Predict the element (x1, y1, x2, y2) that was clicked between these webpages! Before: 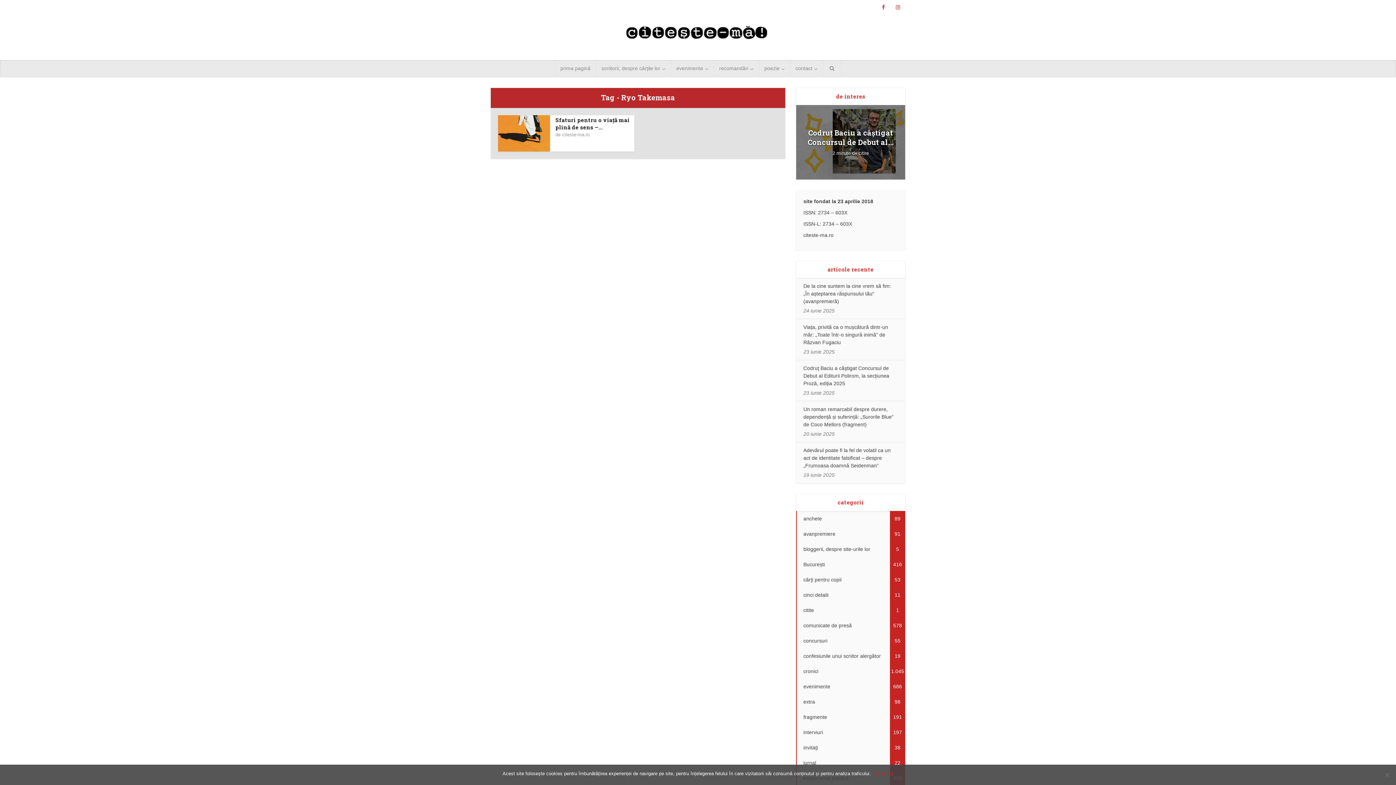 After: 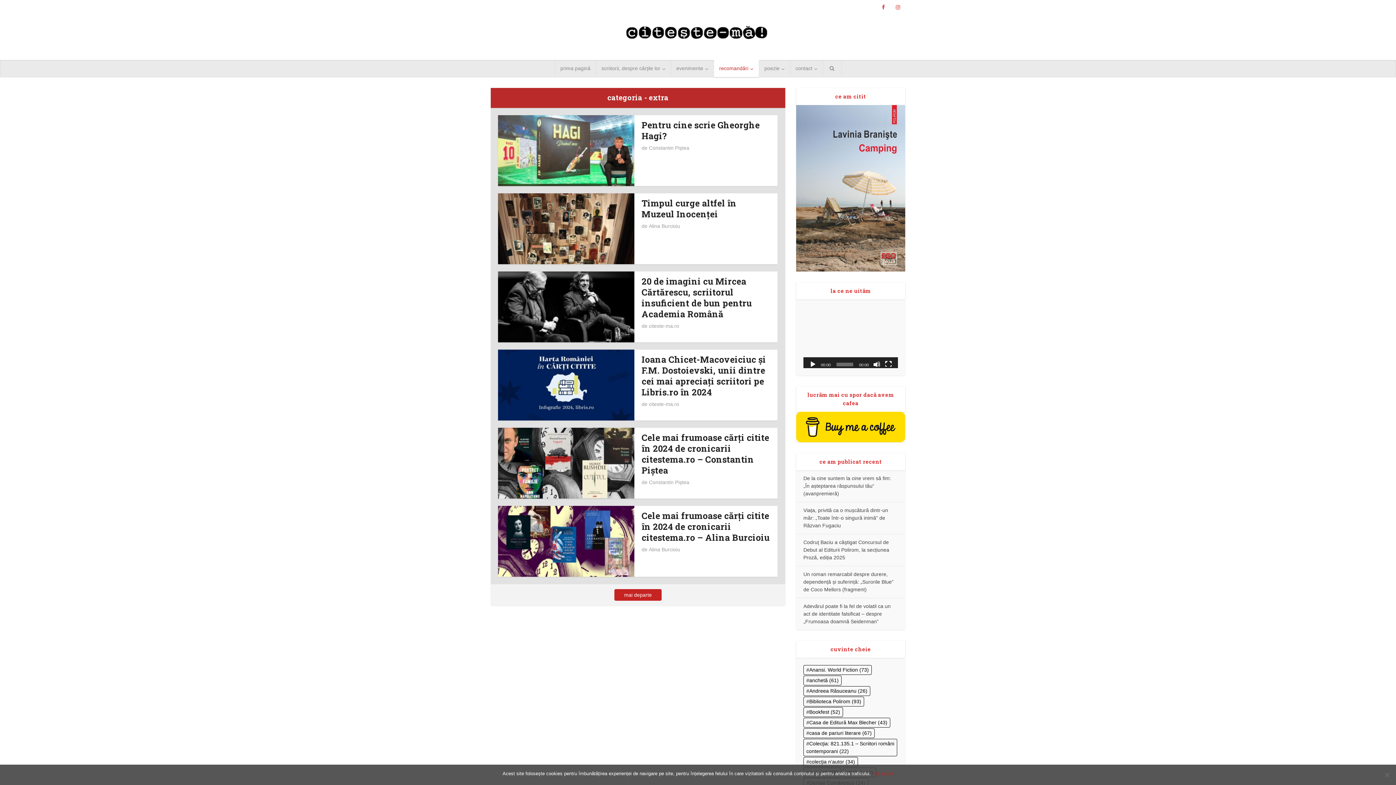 Action: bbox: (796, 694, 905, 709) label: extra
98